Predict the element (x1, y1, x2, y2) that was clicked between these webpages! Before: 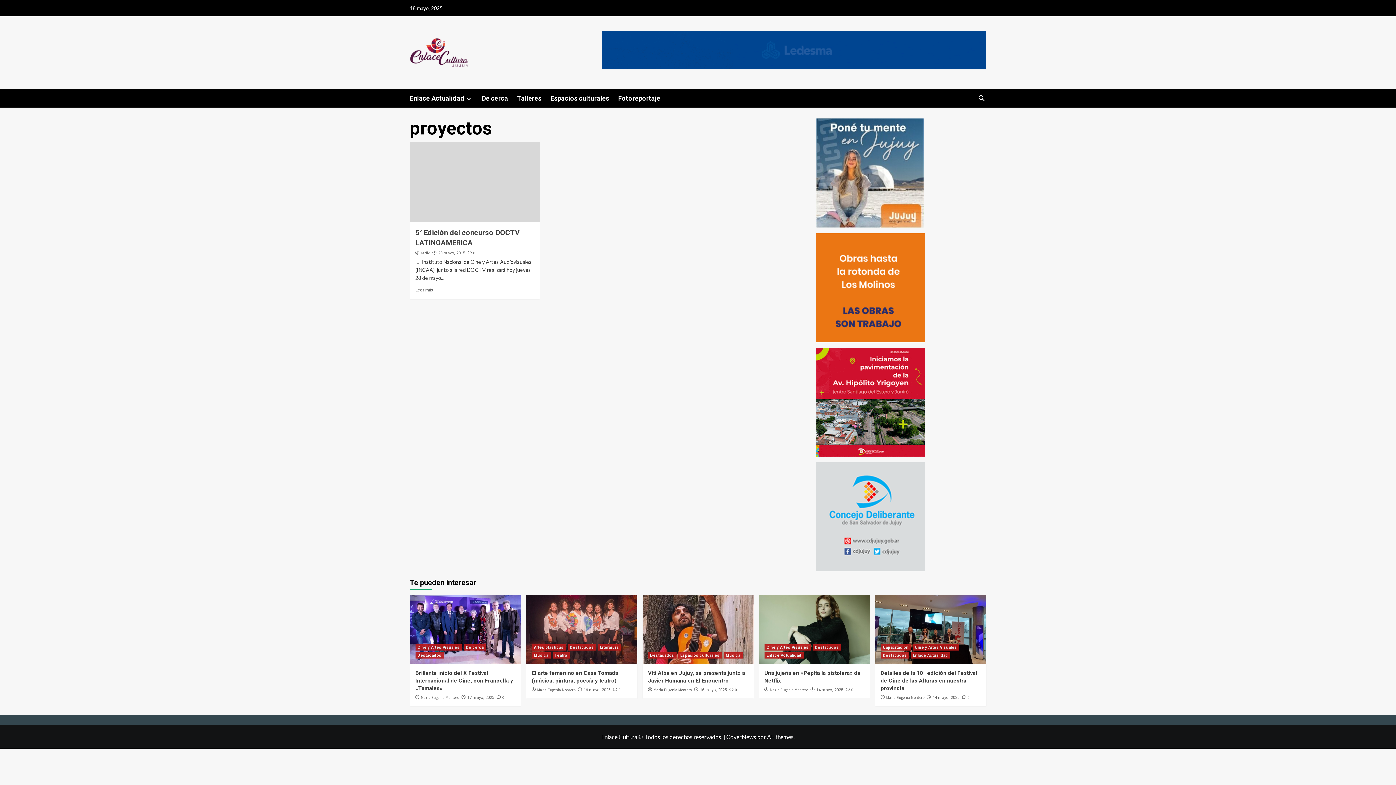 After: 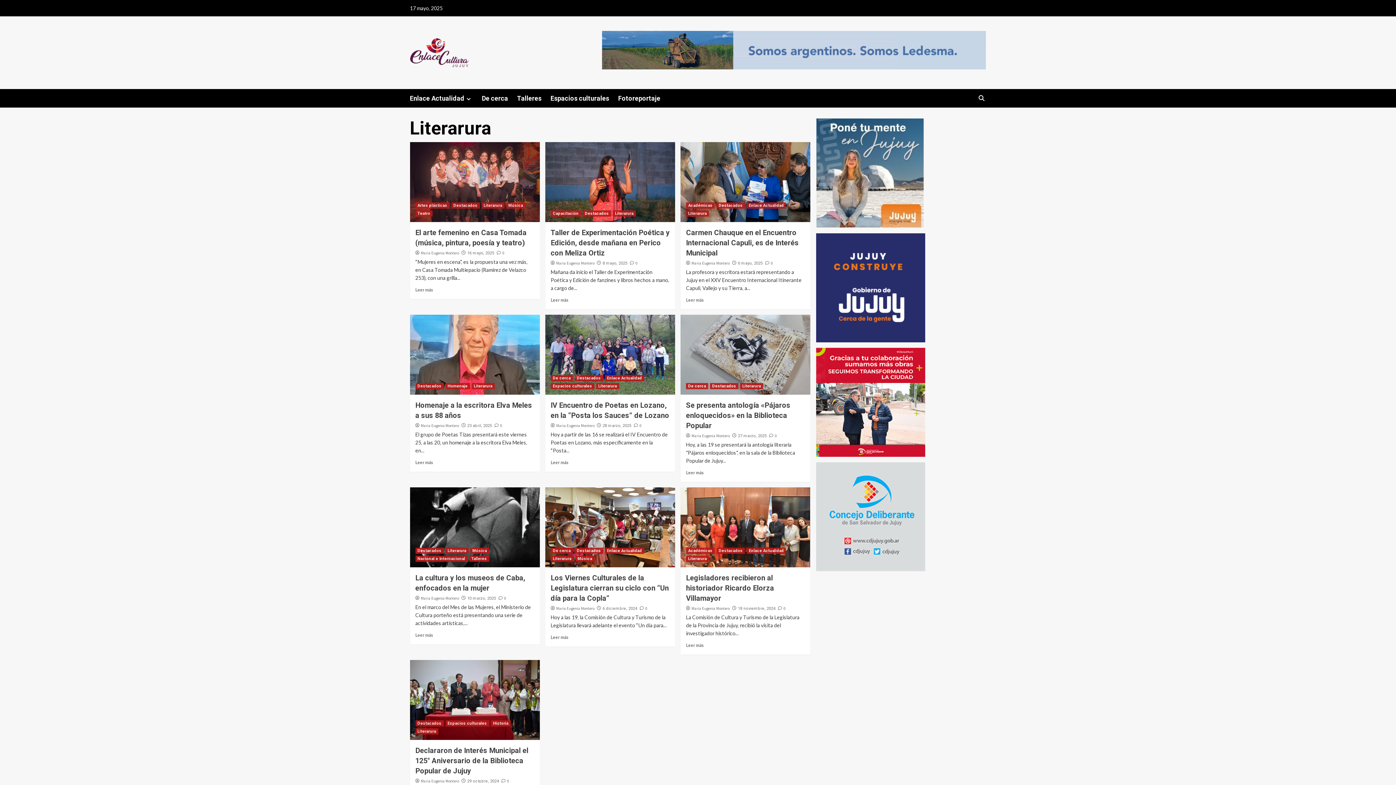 Action: bbox: (598, 644, 620, 650) label: Literarura